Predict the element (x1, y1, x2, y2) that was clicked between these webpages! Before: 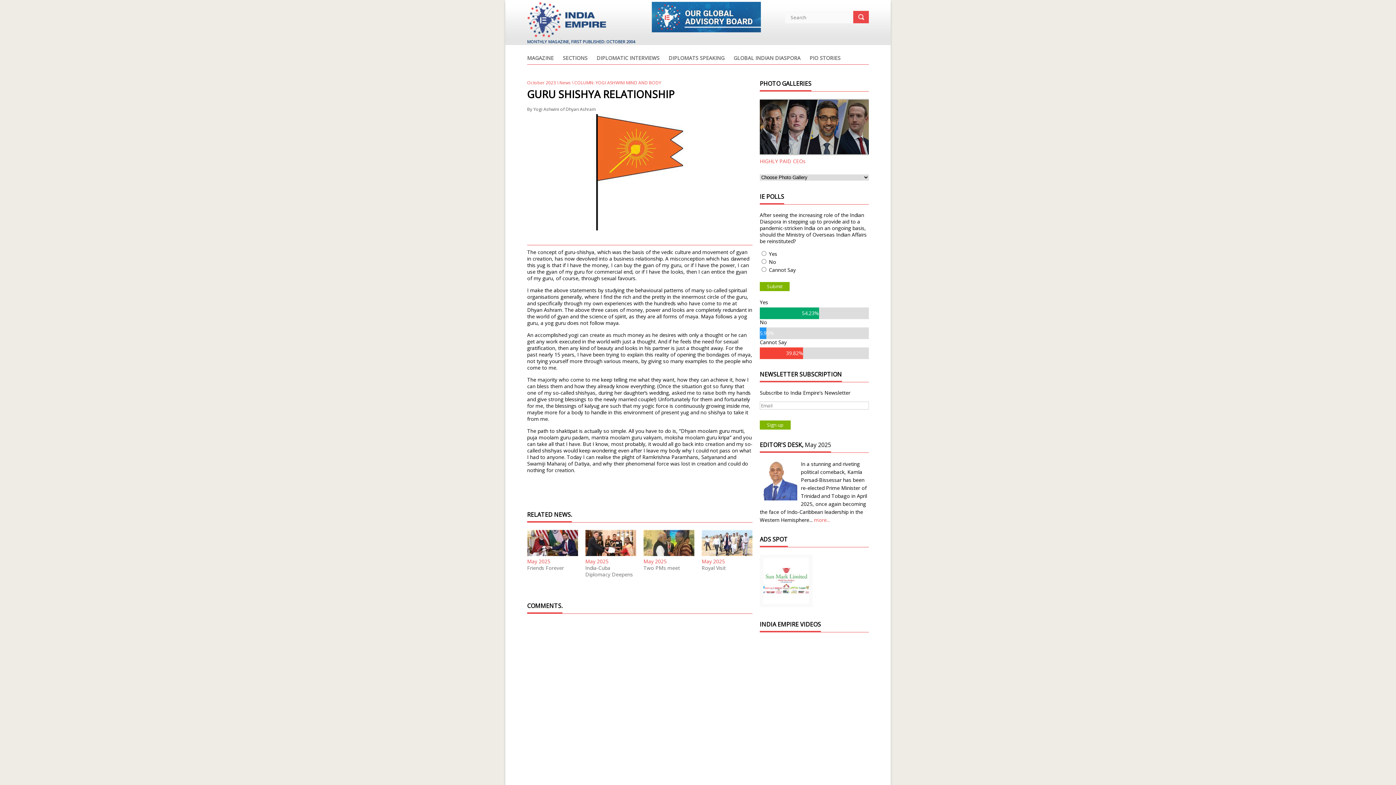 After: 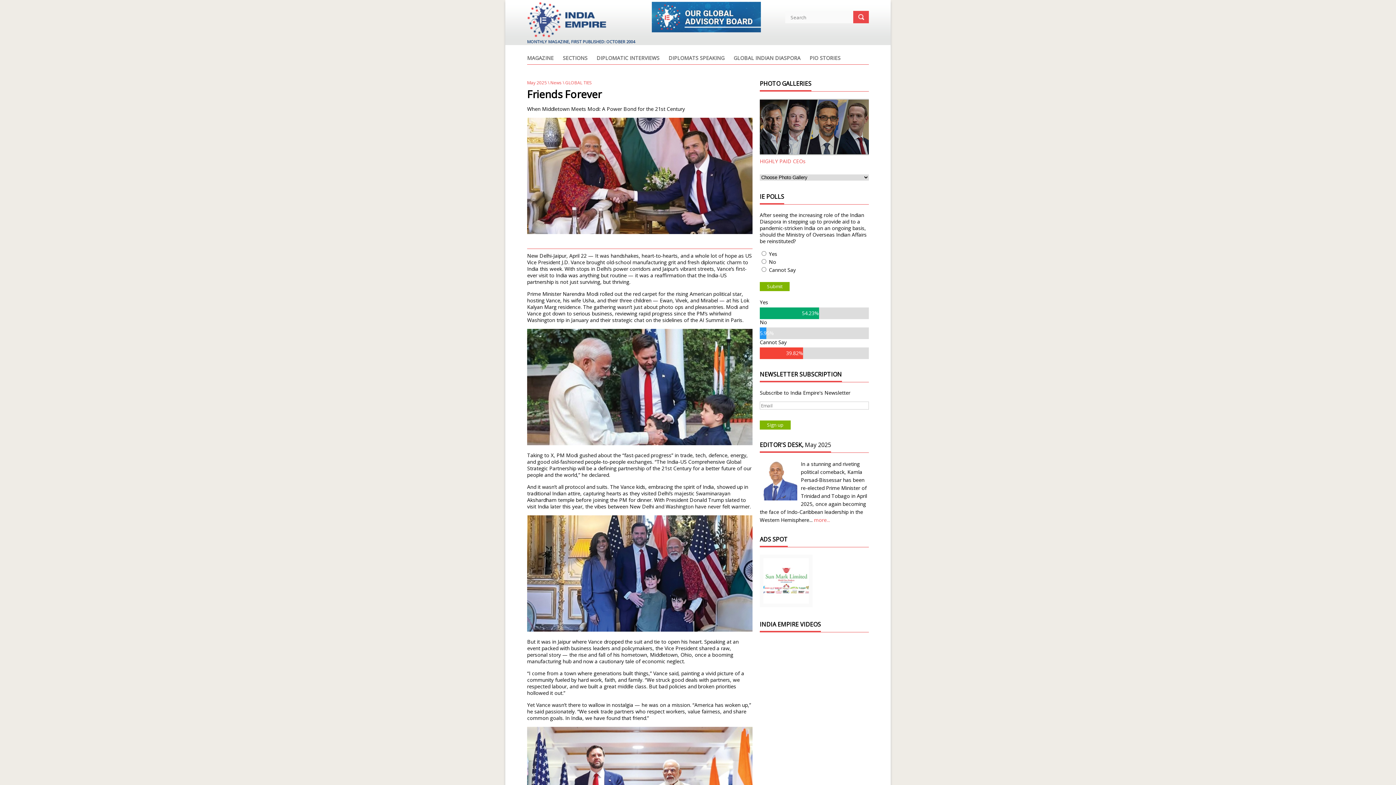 Action: bbox: (527, 565, 578, 571) label: Friends Forever